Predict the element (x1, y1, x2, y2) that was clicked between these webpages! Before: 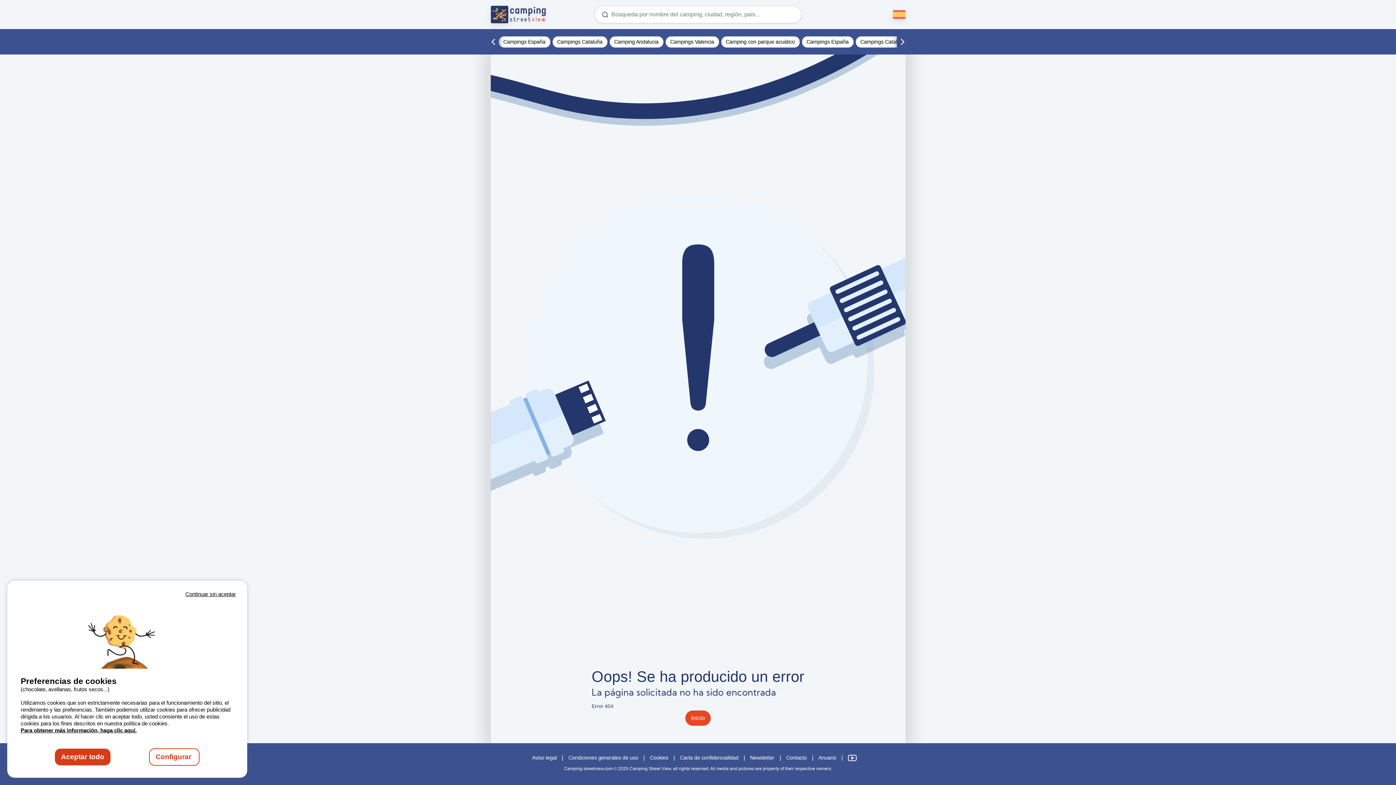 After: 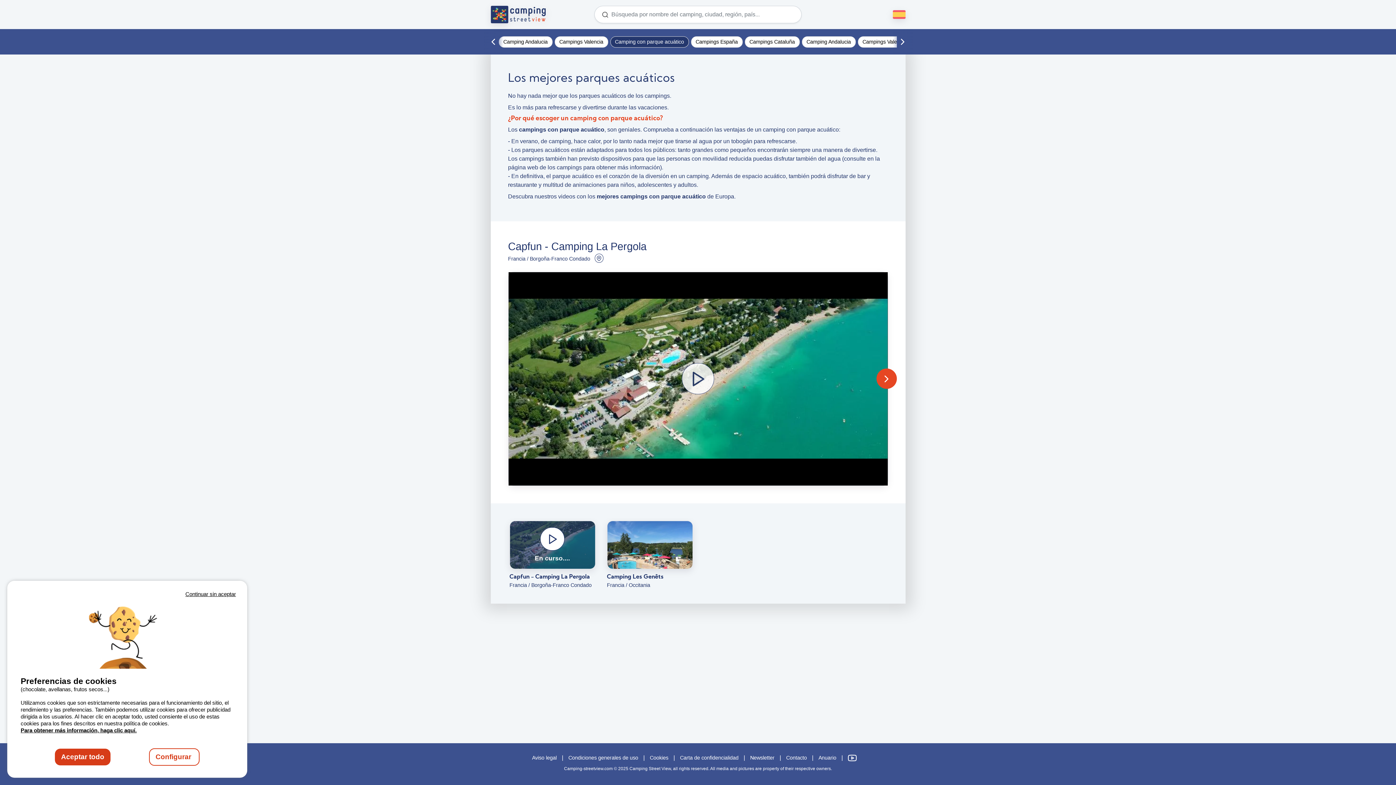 Action: bbox: (721, 36, 799, 47) label: Camping con parque acuático